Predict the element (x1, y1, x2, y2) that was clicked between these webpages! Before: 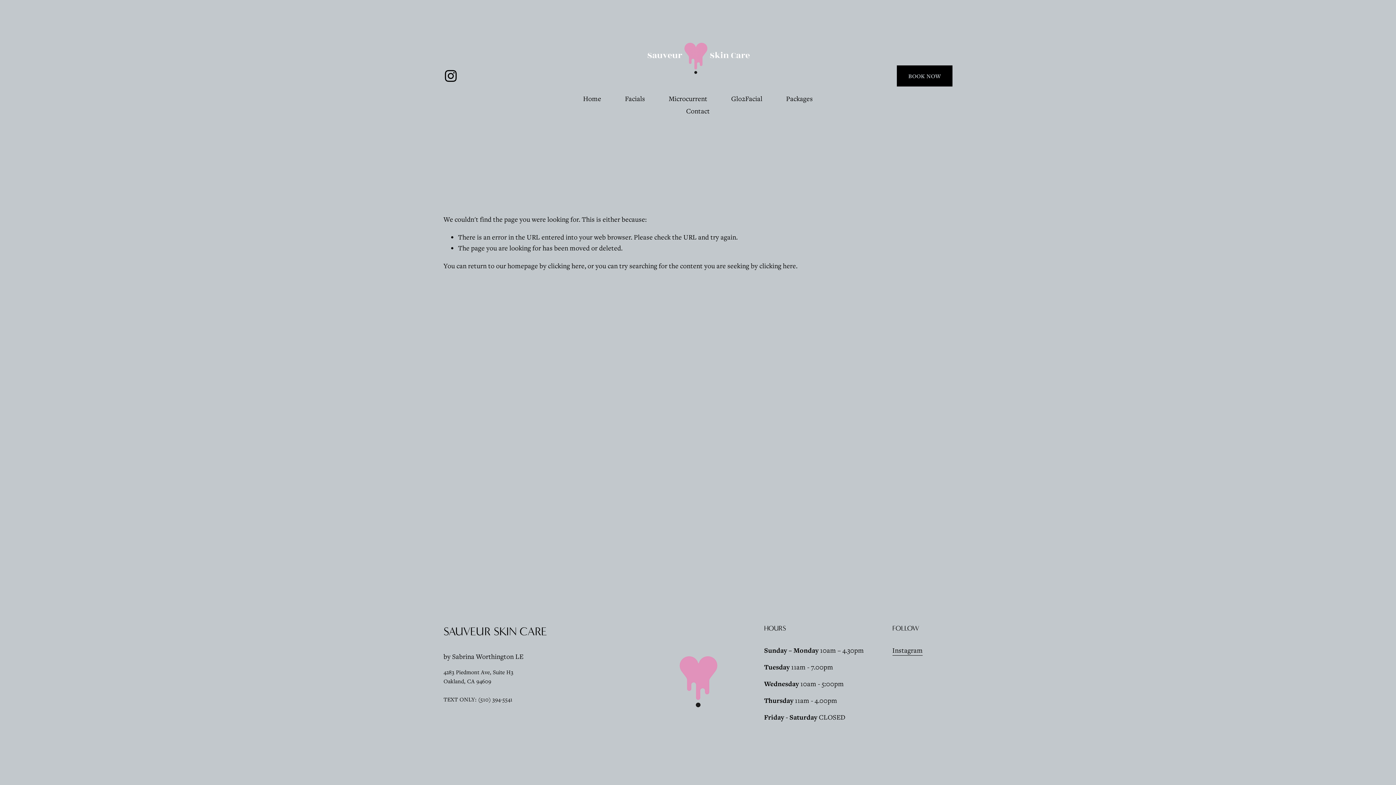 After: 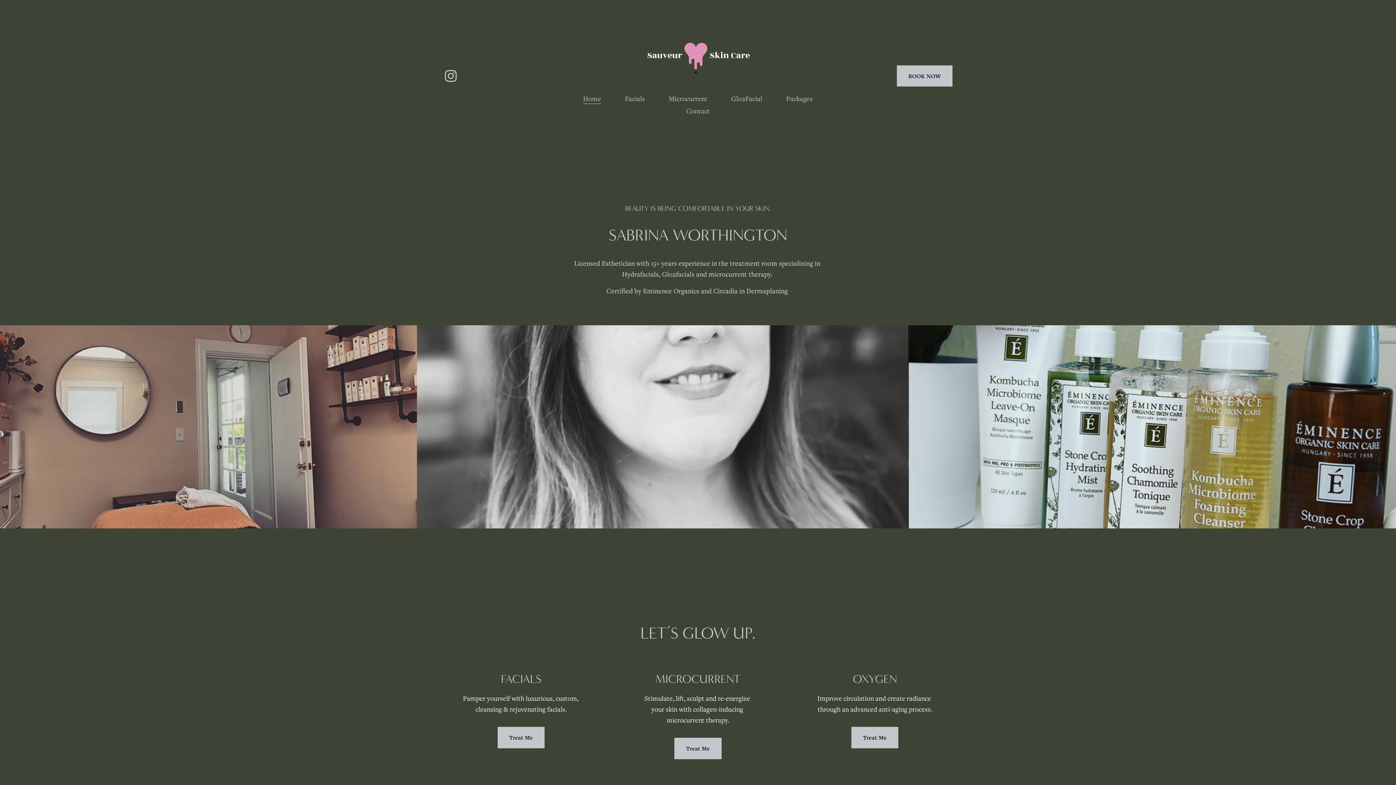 Action: bbox: (548, 261, 584, 270) label: clicking here